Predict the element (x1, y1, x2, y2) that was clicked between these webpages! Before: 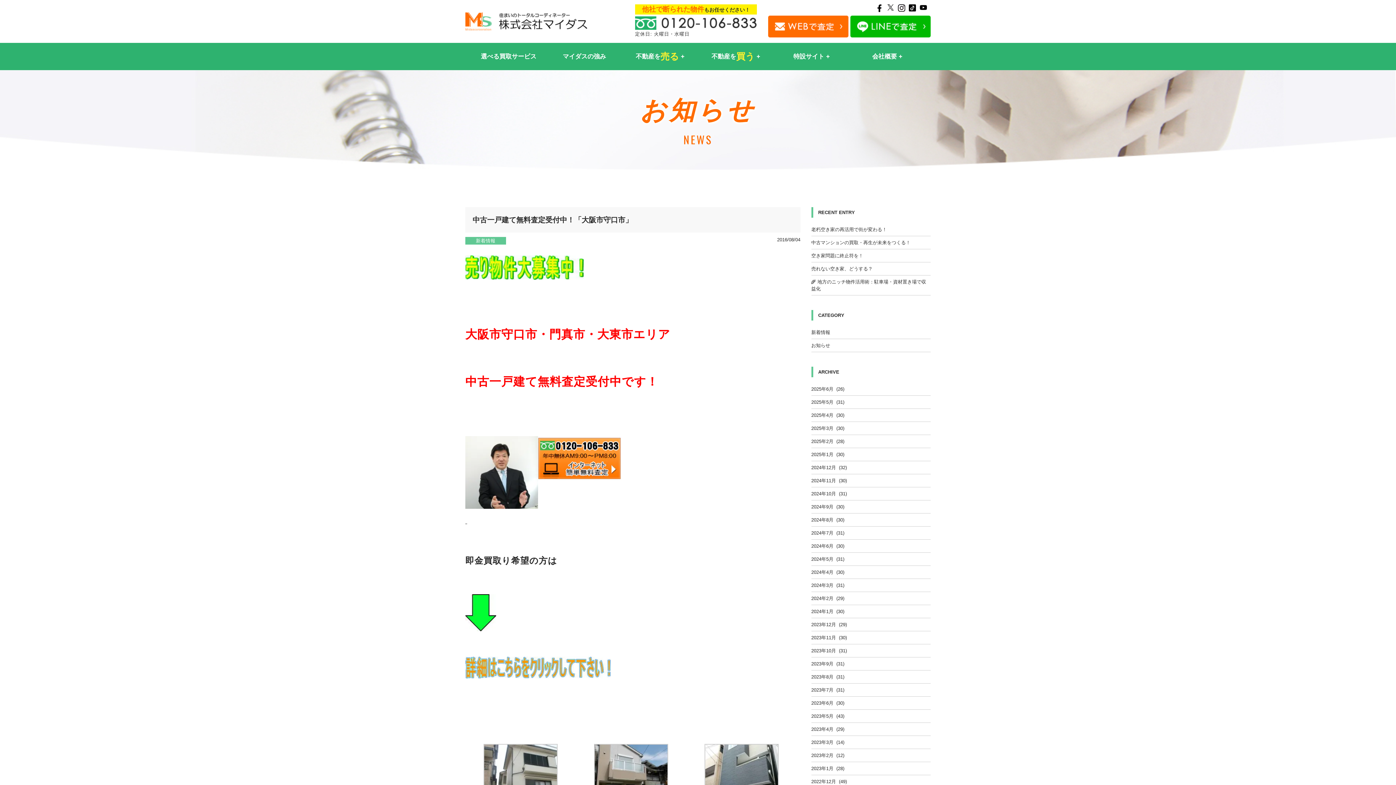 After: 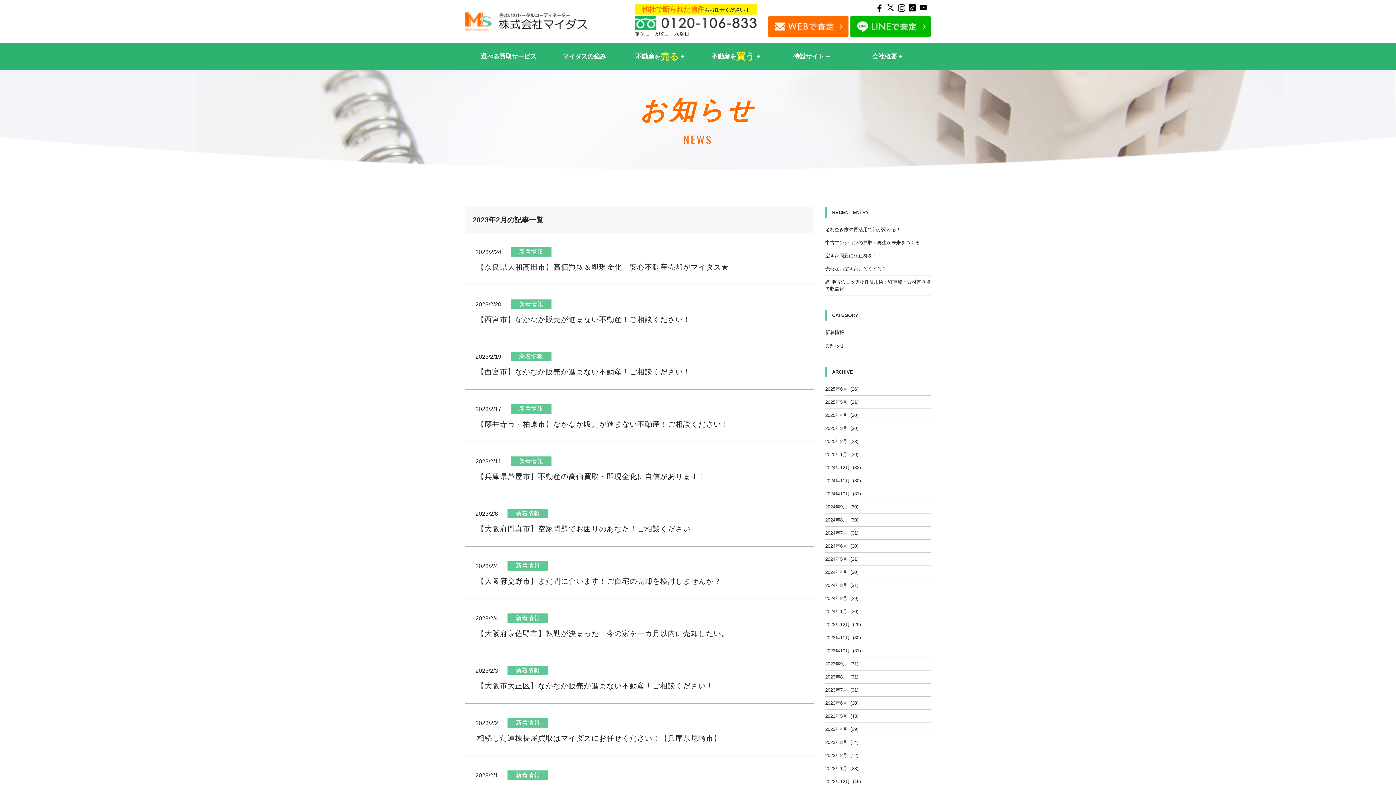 Action: label: 2023年2月  (12) bbox: (811, 749, 930, 762)